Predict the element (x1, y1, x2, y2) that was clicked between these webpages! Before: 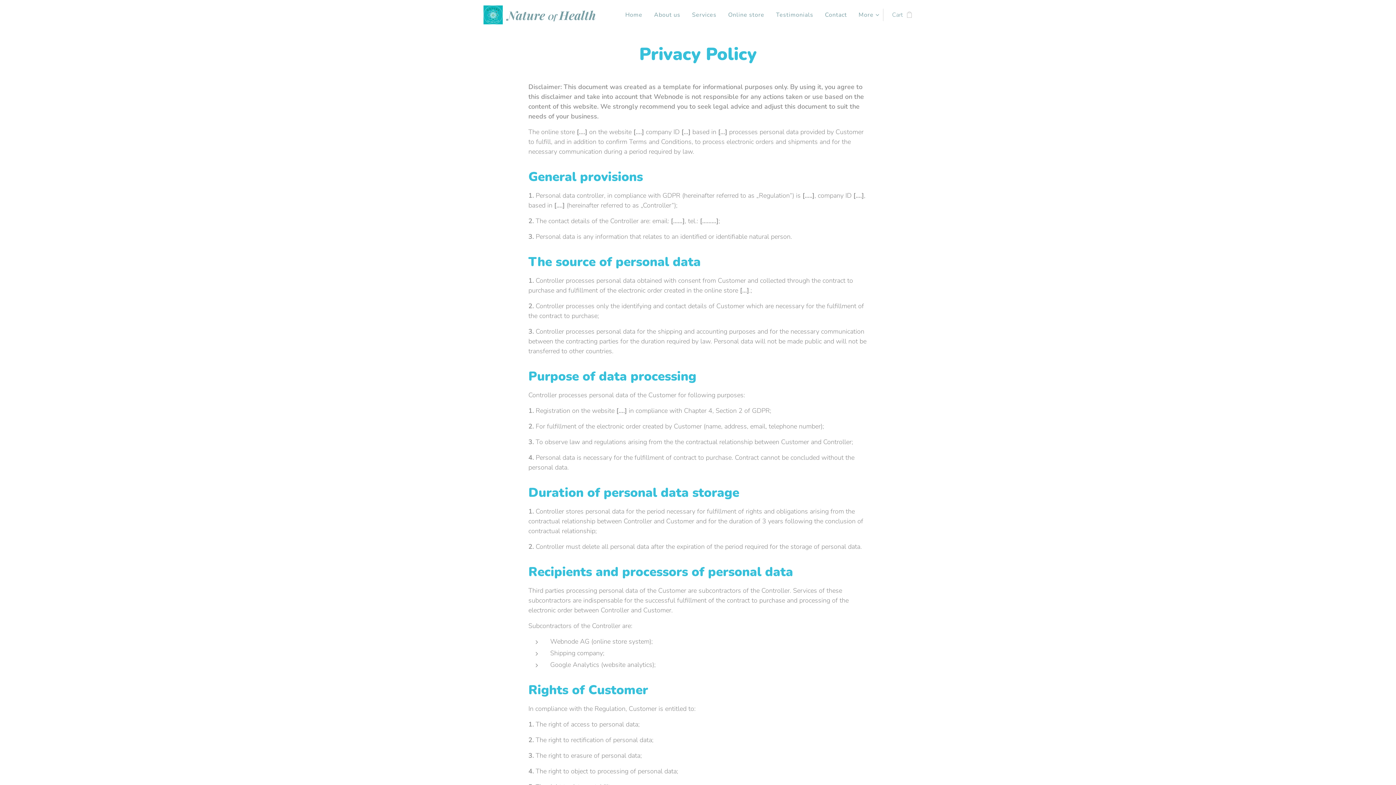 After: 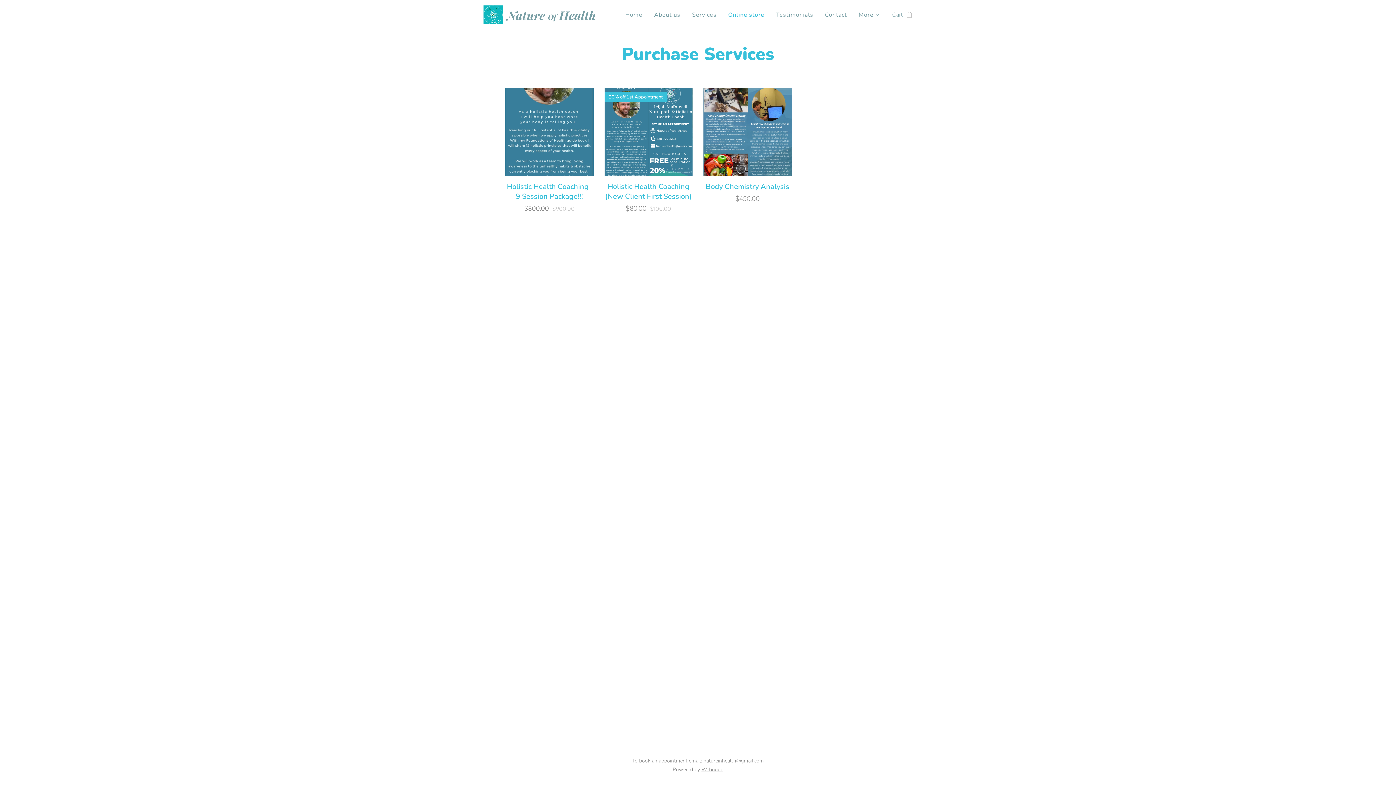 Action: label: Online store bbox: (722, 5, 770, 24)